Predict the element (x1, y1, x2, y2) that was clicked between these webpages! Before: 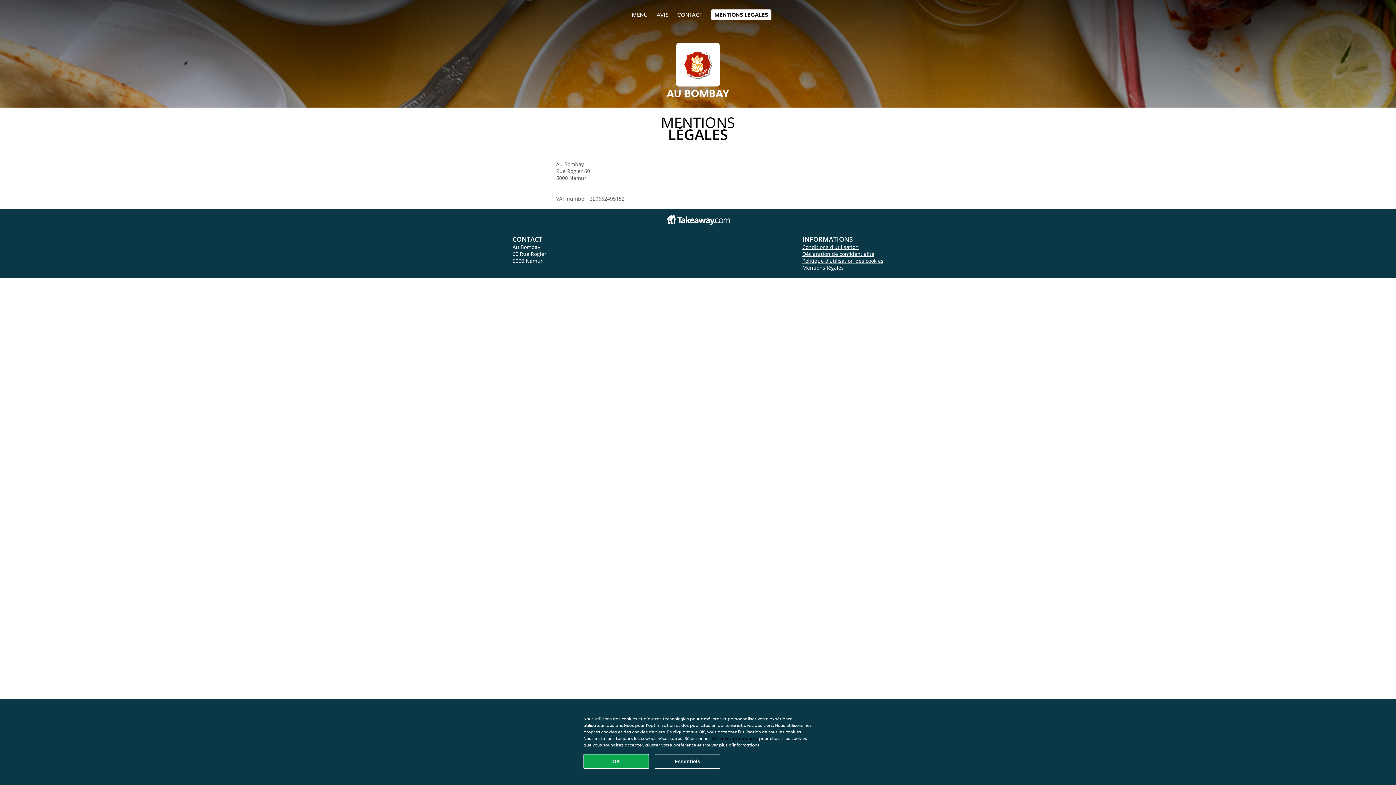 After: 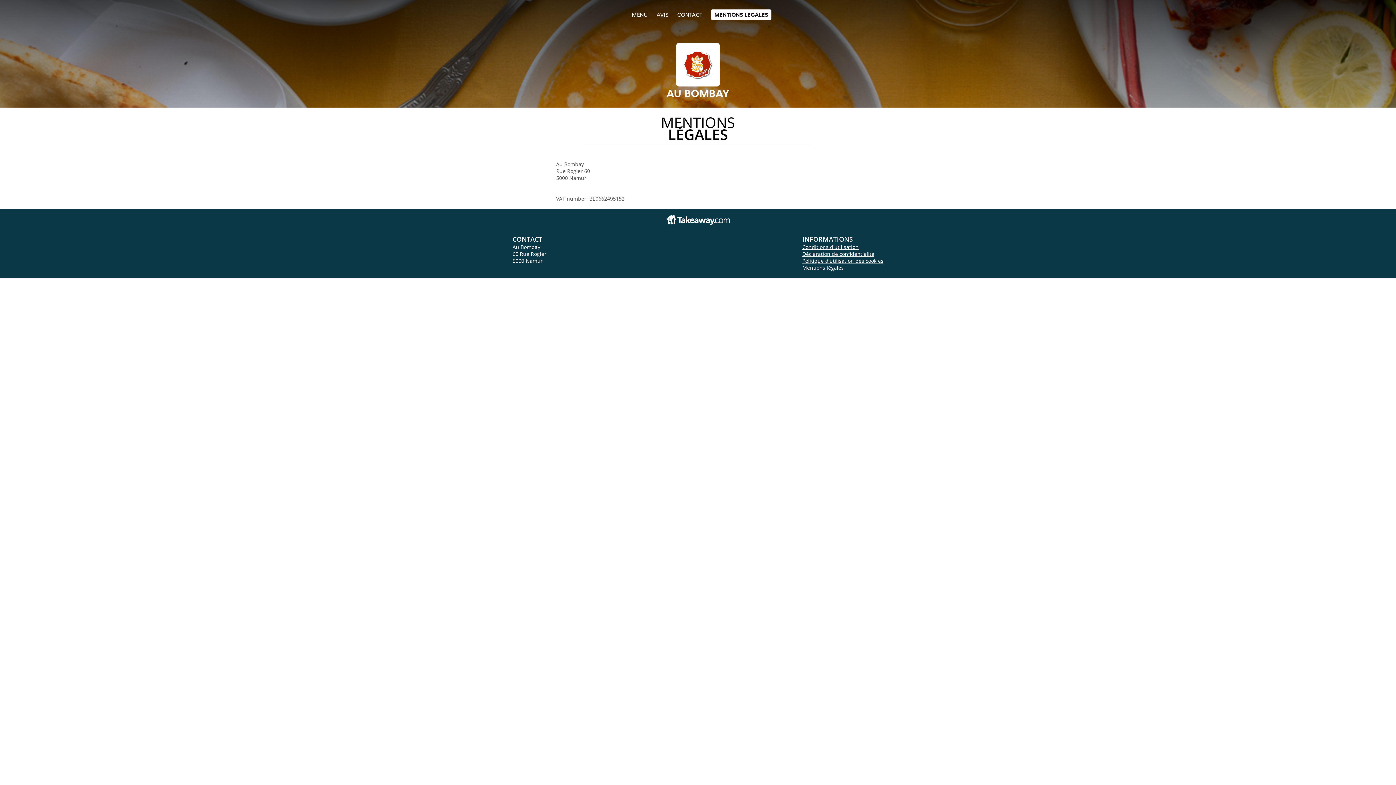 Action: bbox: (583, 754, 649, 769) label: Accepter tous les cookies